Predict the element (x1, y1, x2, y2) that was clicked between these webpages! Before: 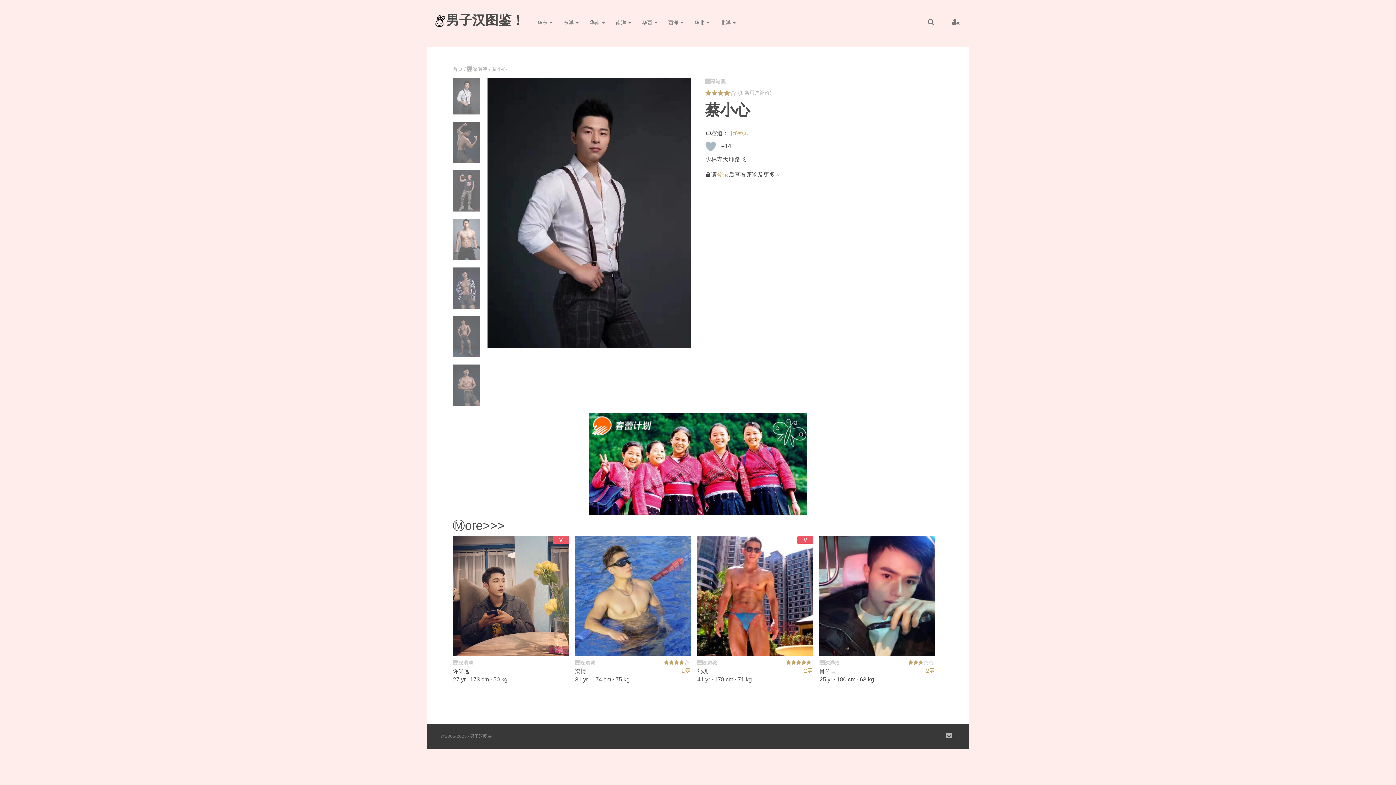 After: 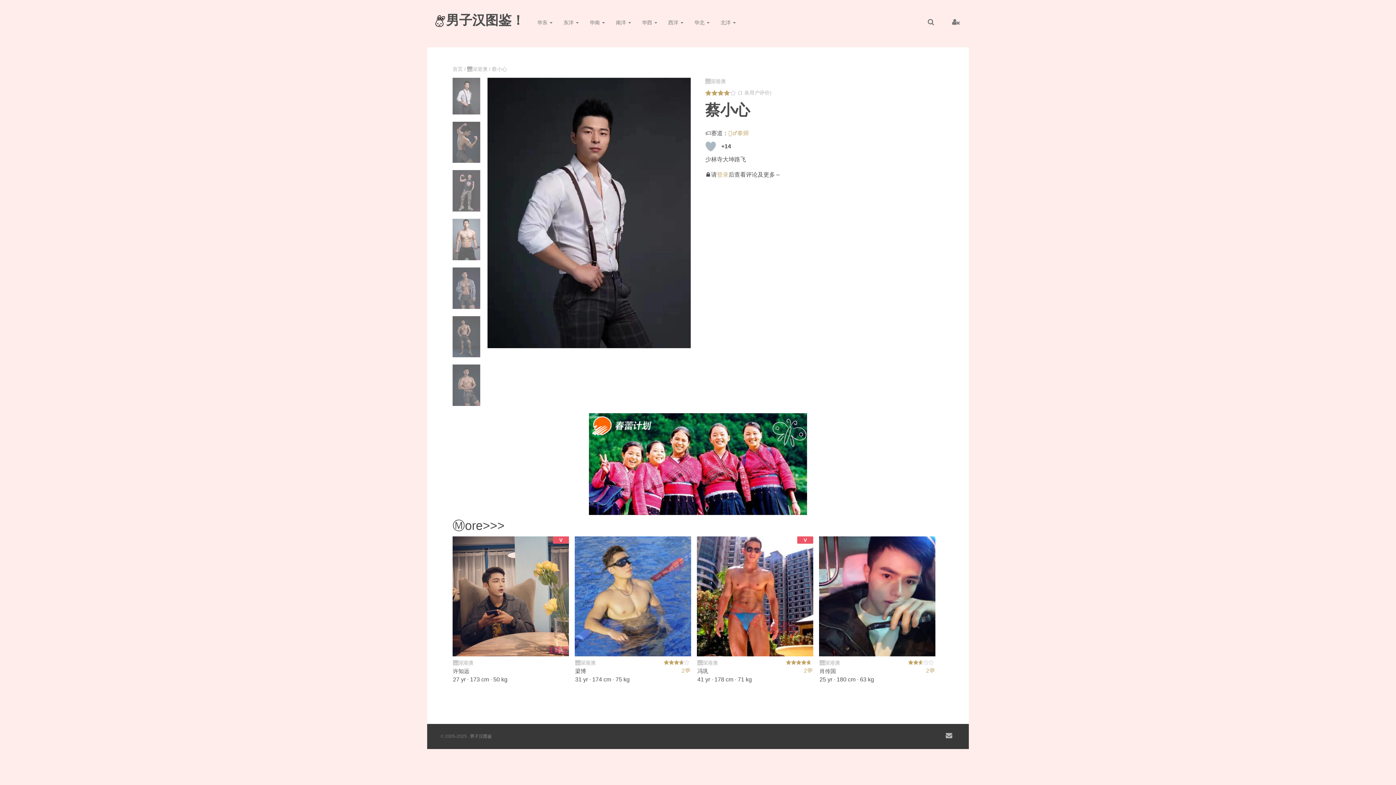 Action: bbox: (589, 460, 807, 466)